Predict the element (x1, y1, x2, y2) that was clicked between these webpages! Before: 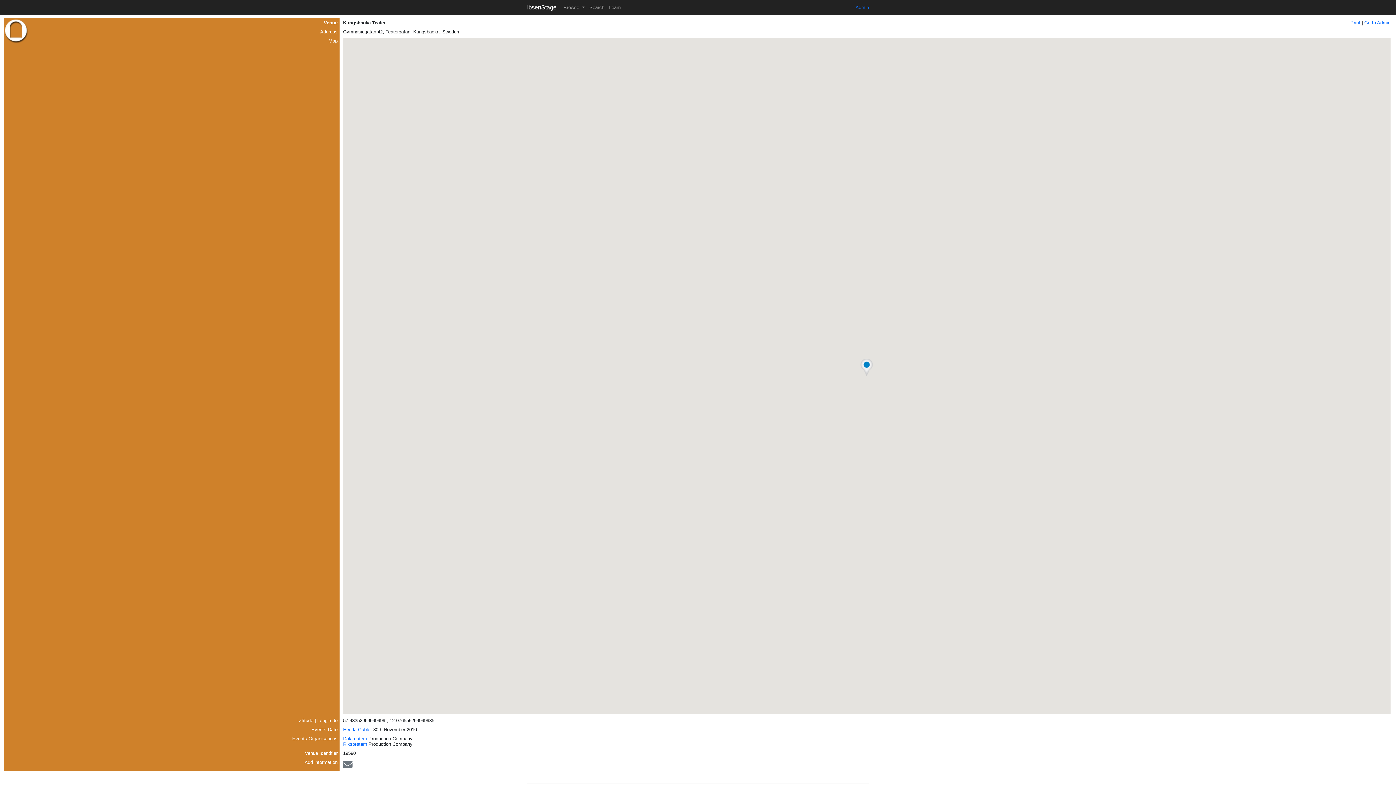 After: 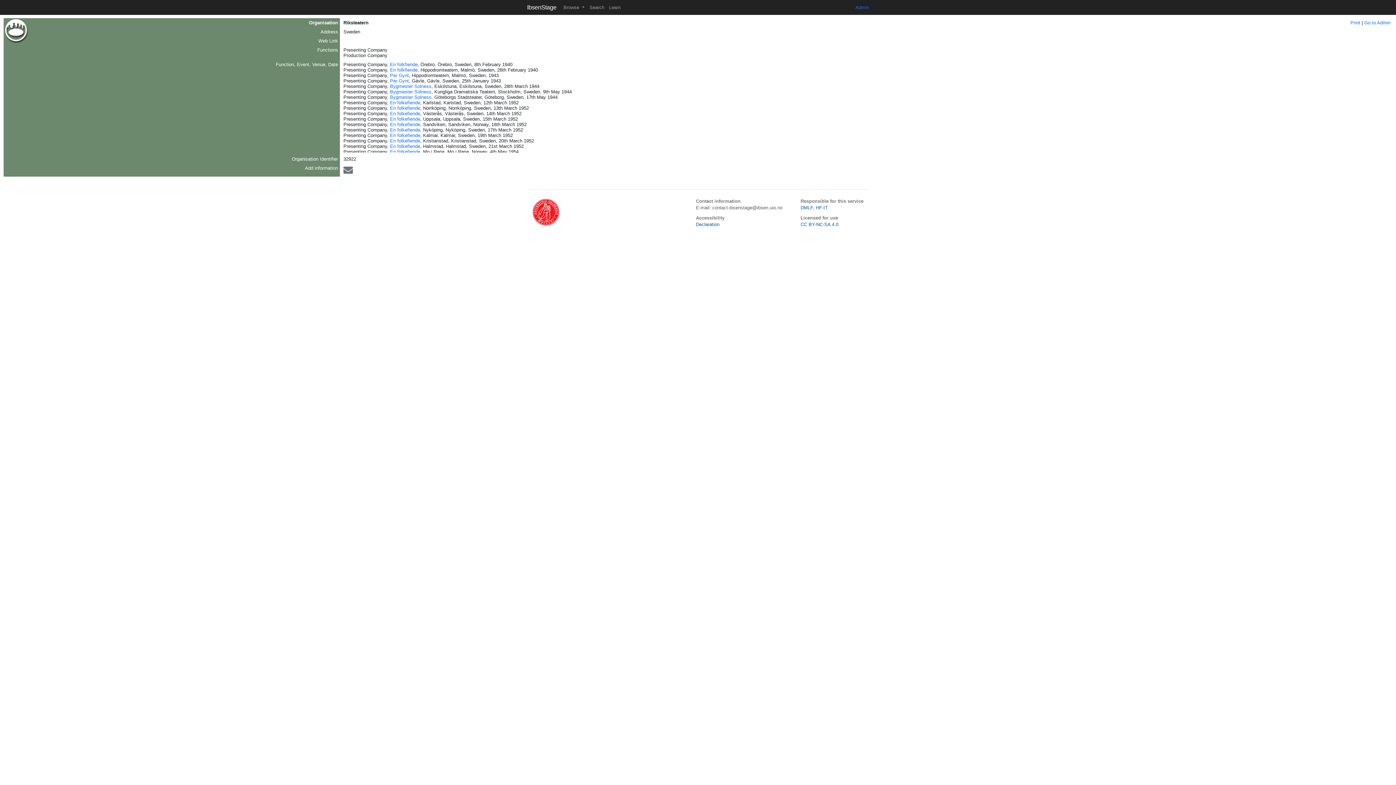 Action: bbox: (343, 741, 367, 747) label: Riksteatern